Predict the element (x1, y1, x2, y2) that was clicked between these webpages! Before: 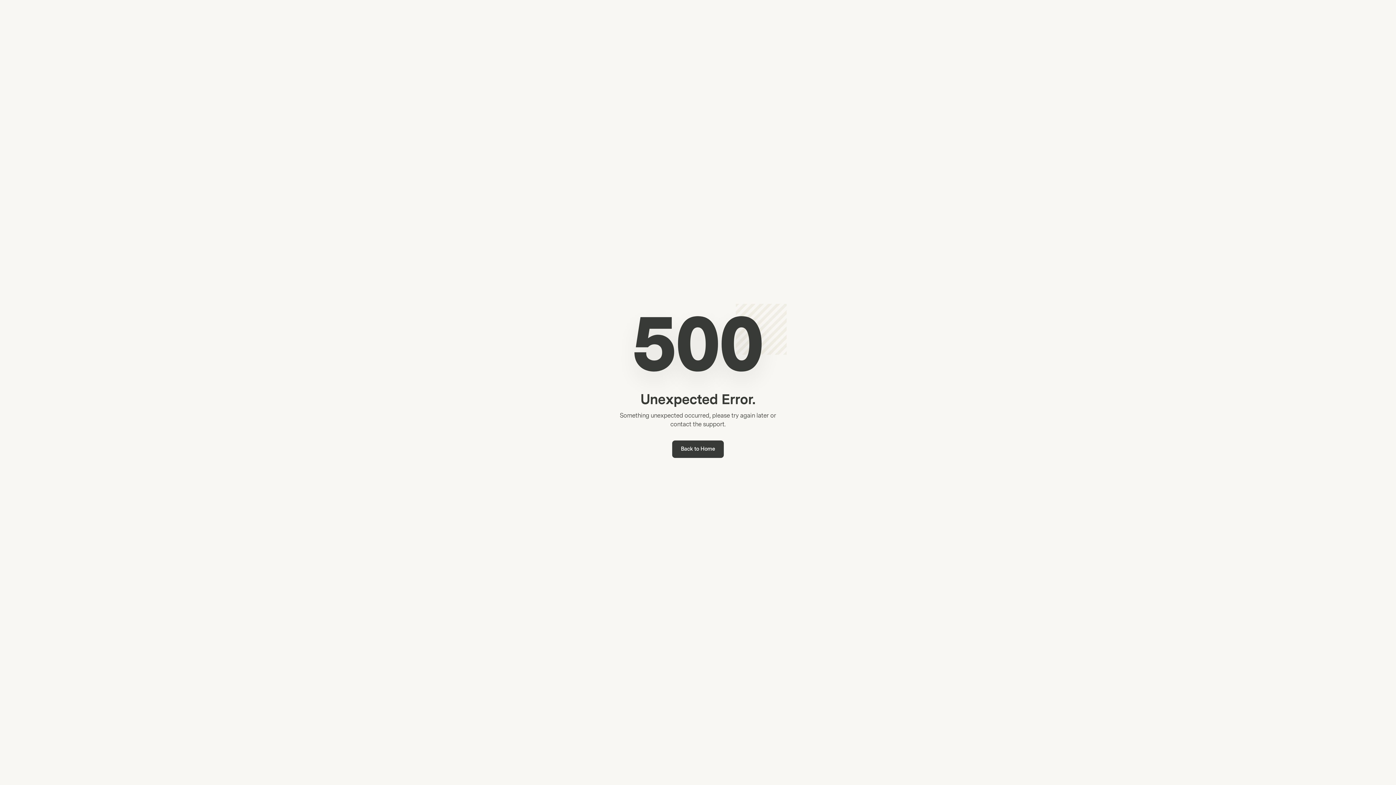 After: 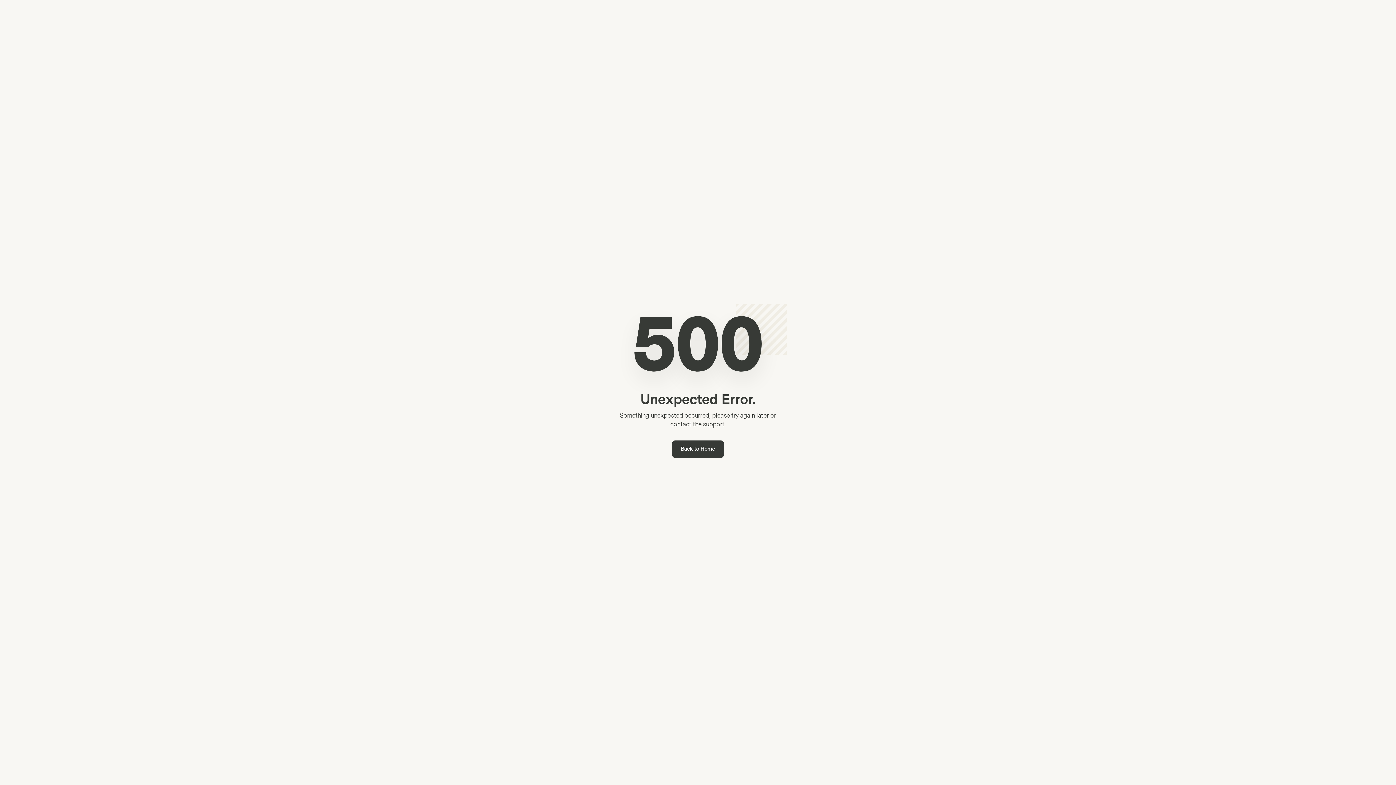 Action: bbox: (672, 440, 724, 458) label: Back to Home